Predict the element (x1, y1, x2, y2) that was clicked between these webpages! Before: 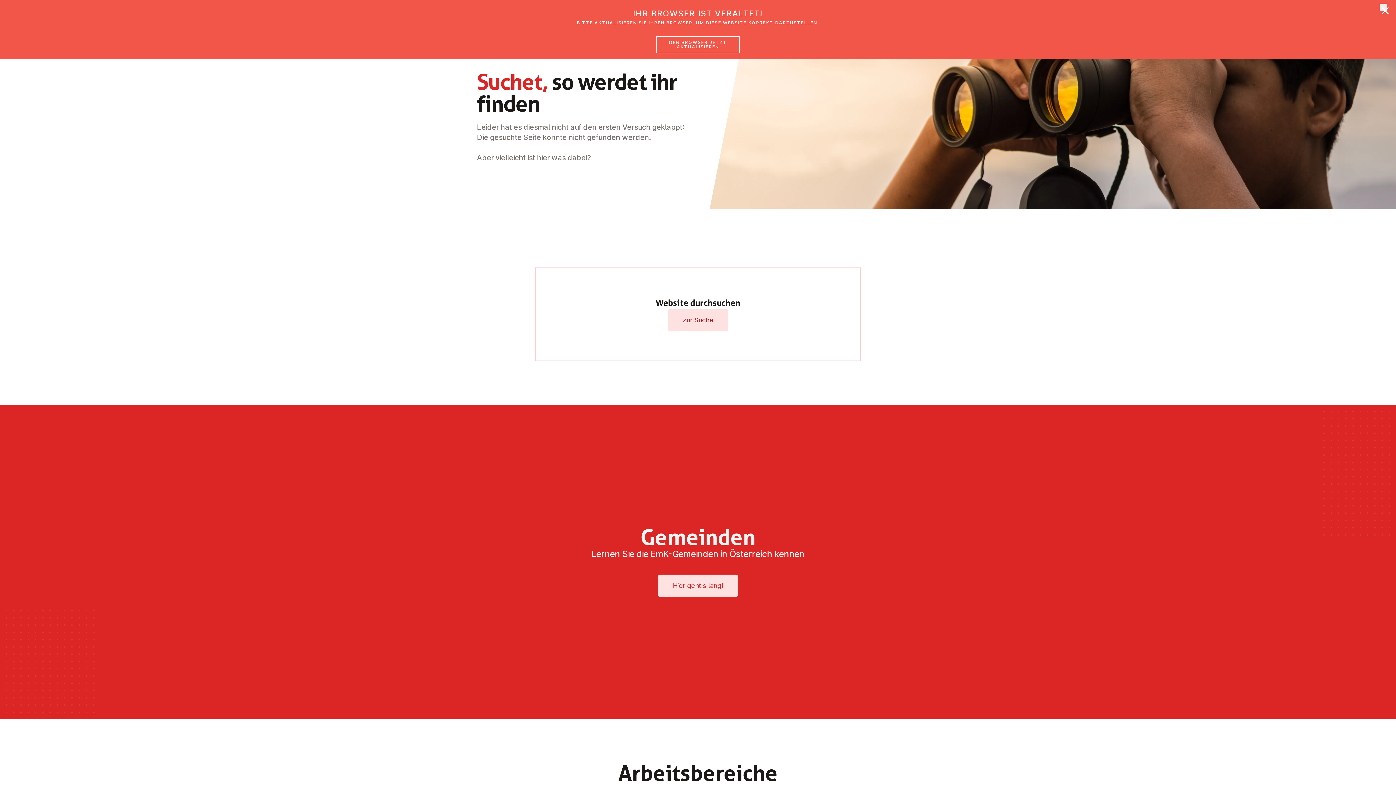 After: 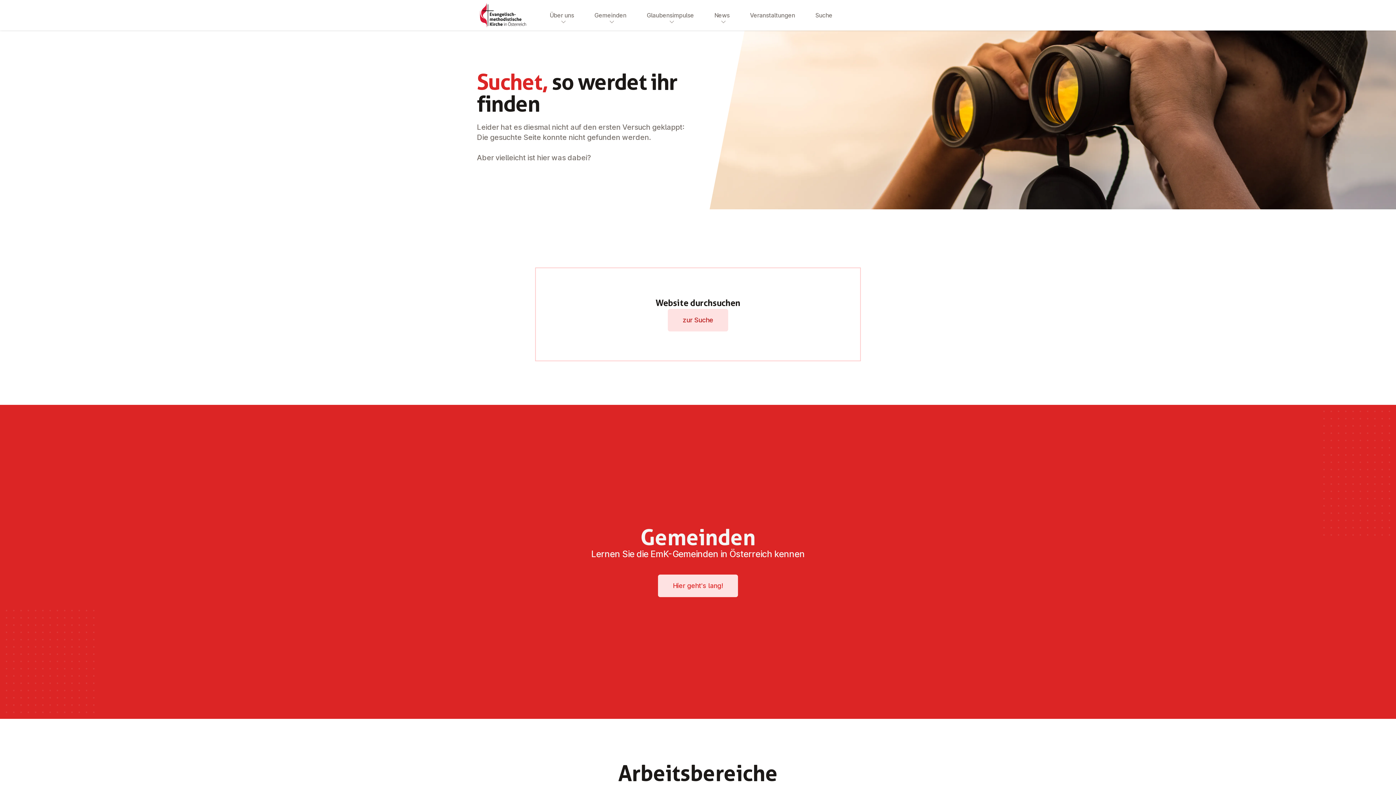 Action: bbox: (1380, 3, 1387, 10) label: ×